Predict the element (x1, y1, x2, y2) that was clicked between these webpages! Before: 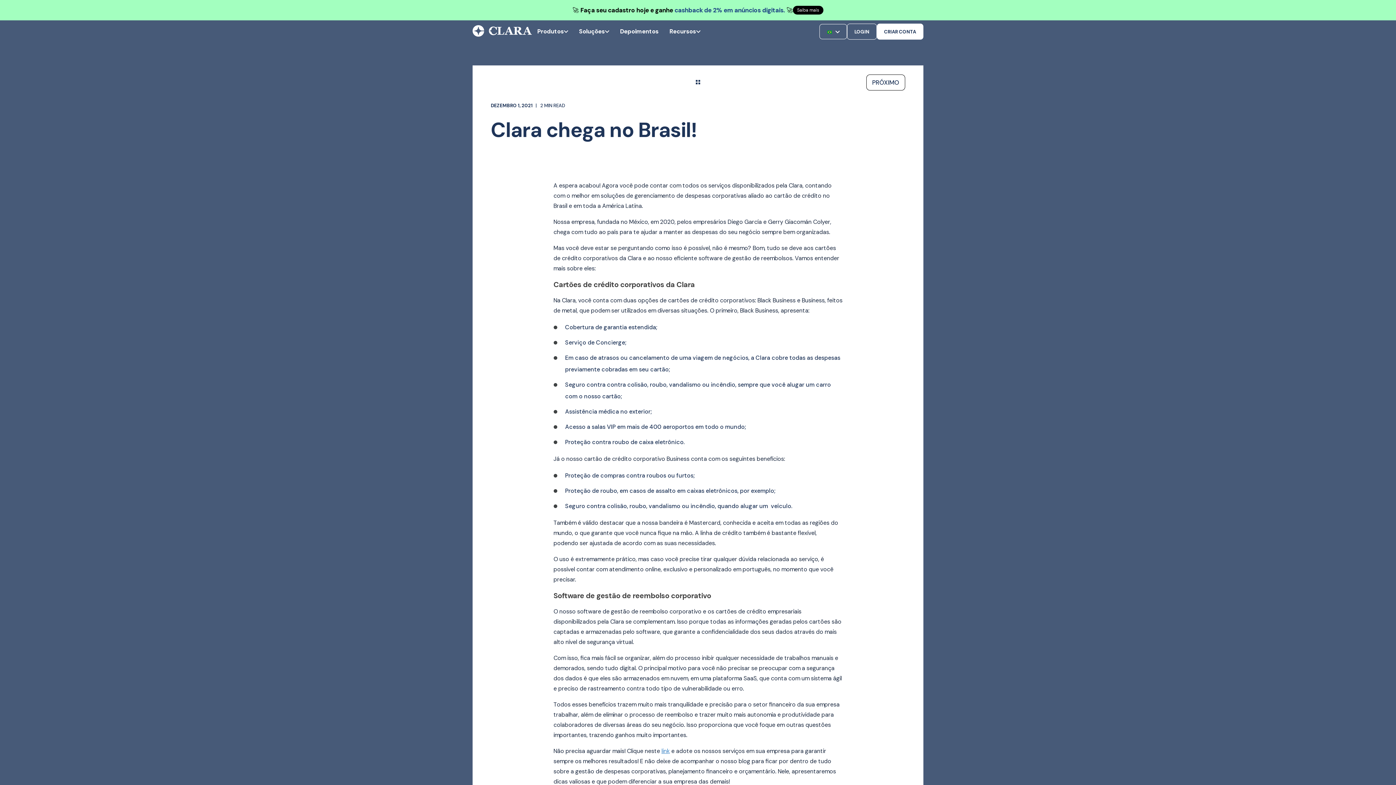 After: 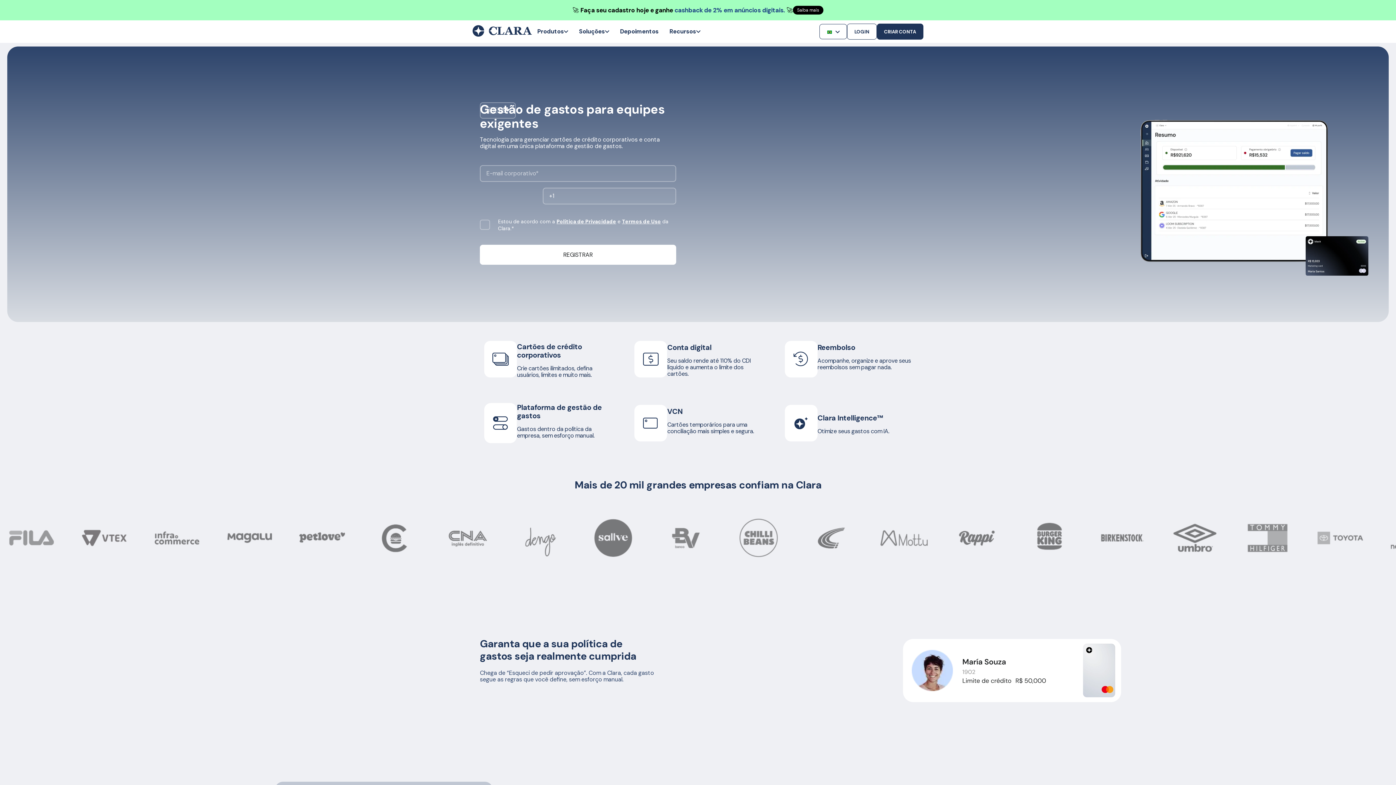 Action: bbox: (661, 747, 670, 755) label: link